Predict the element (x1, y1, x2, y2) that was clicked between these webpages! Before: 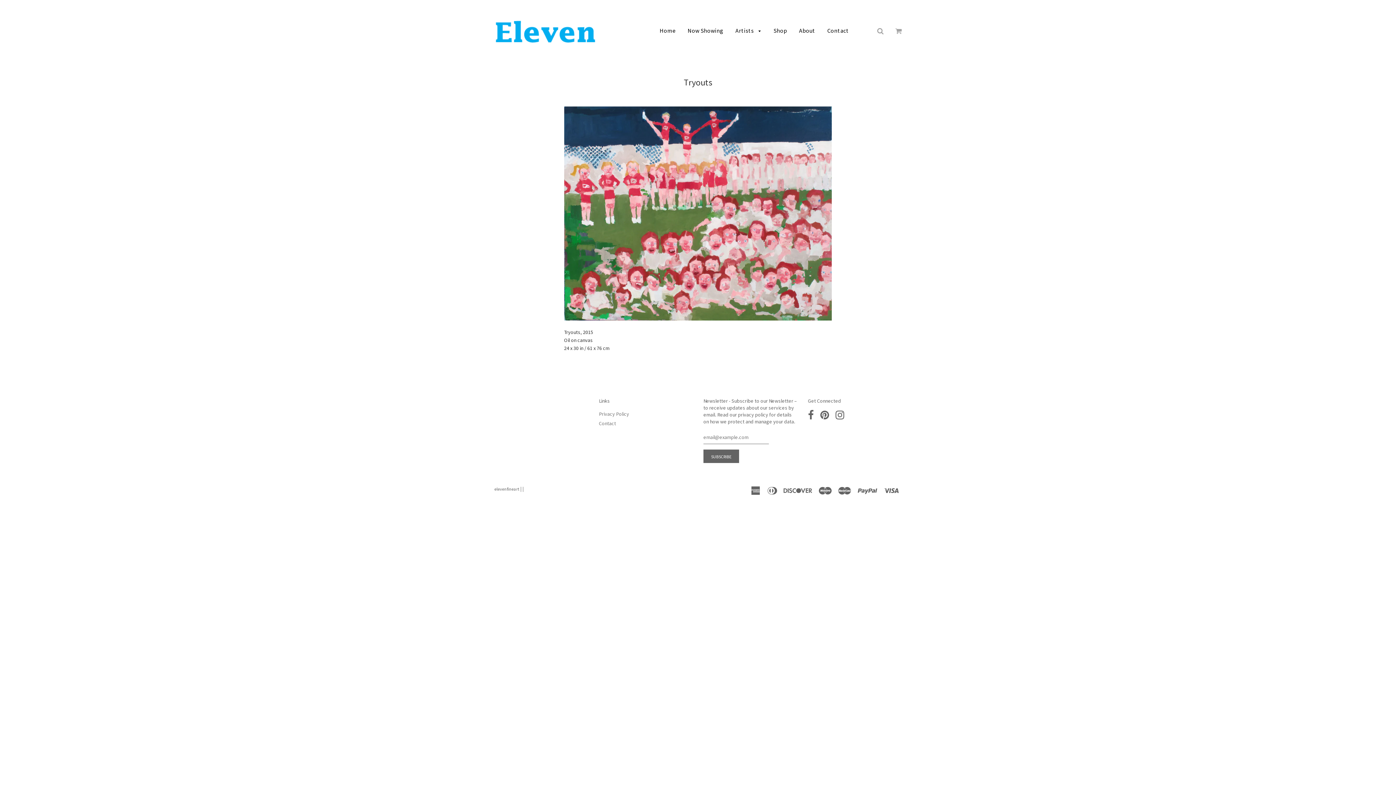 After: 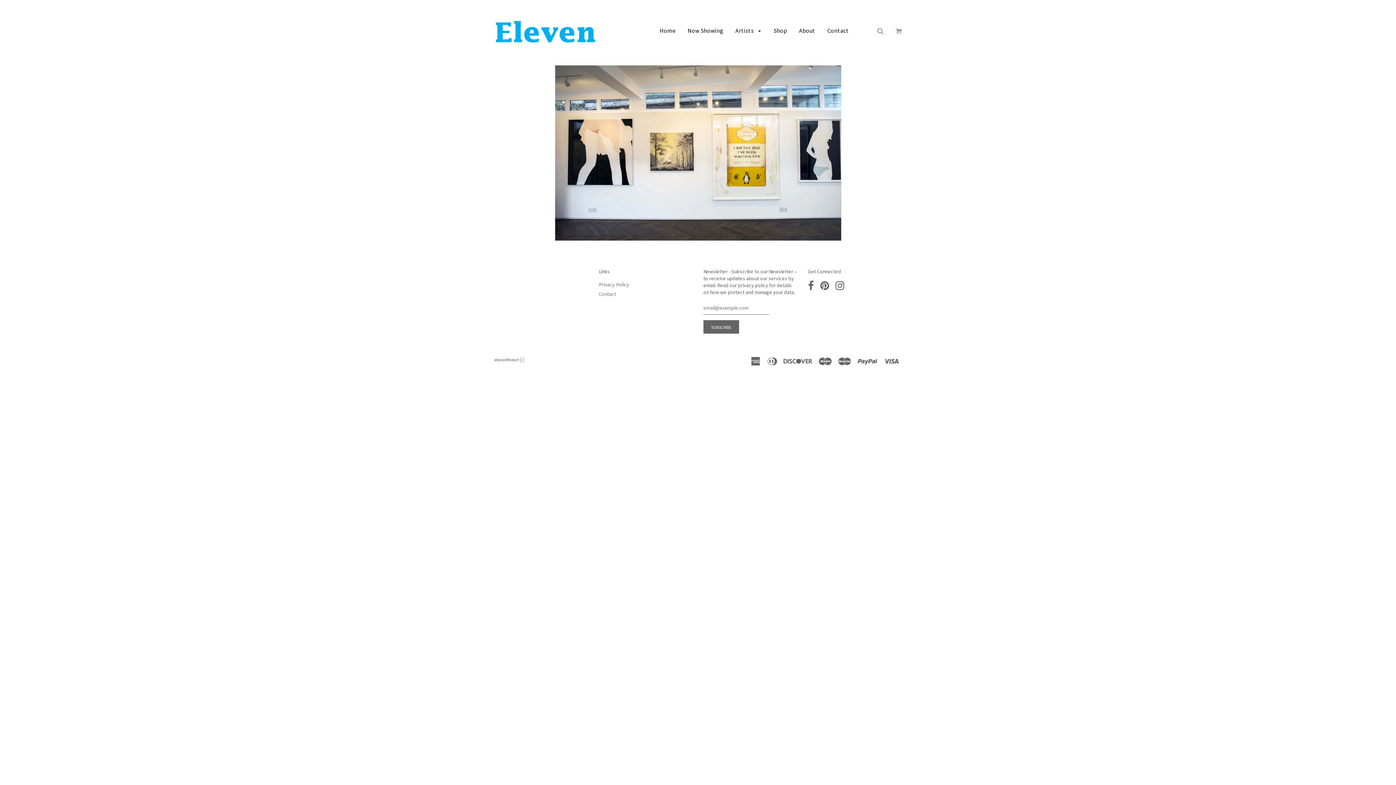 Action: label: Home bbox: (654, 21, 681, 40)